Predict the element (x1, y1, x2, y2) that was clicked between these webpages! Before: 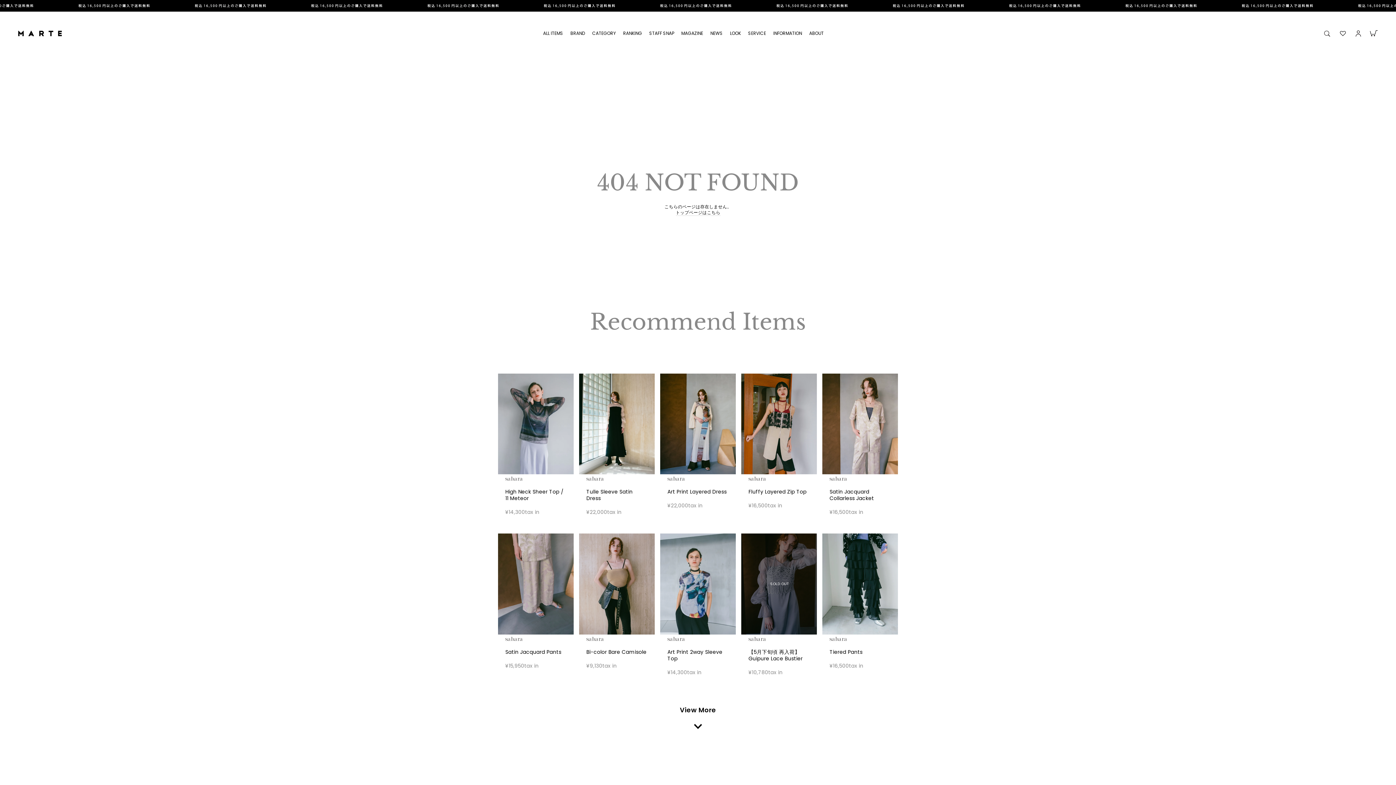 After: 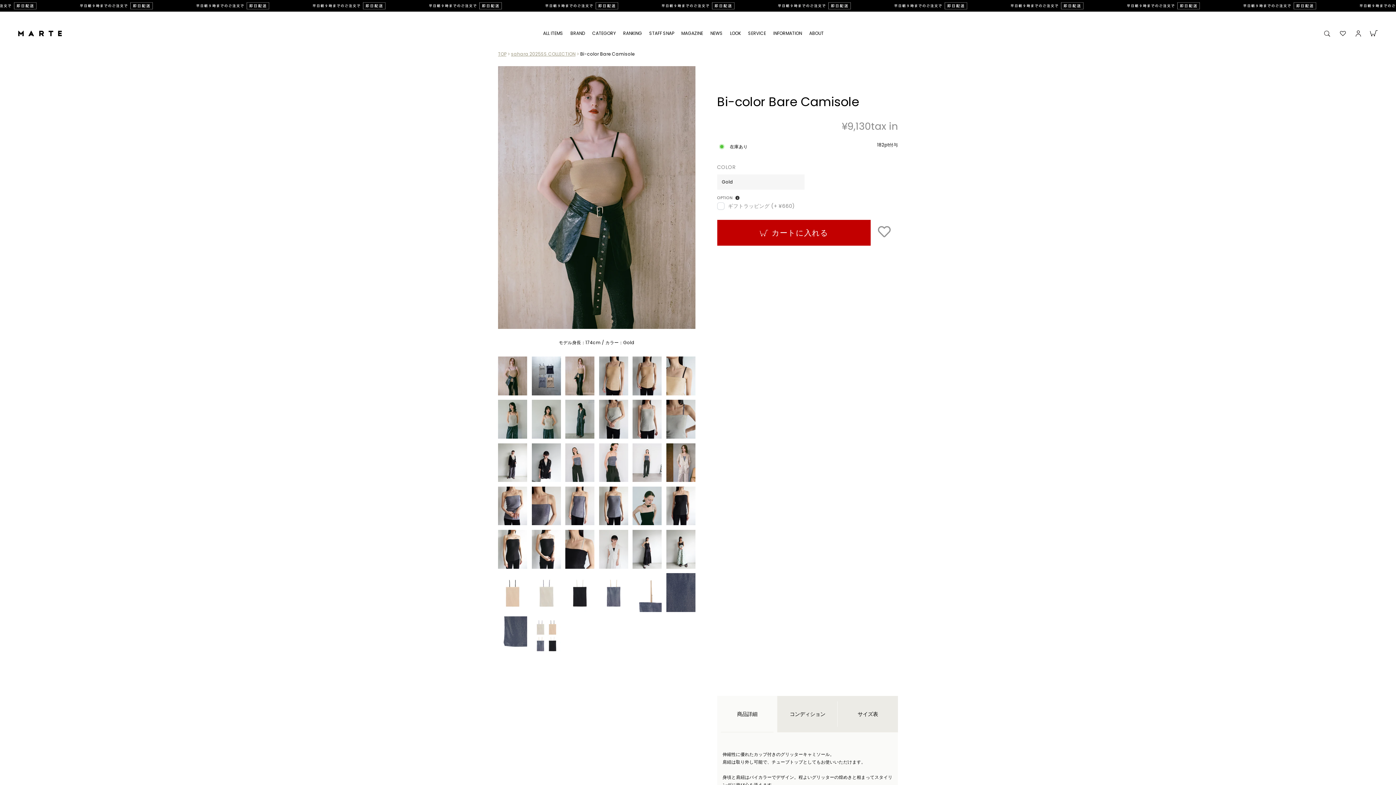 Action: bbox: (579, 533, 654, 634)